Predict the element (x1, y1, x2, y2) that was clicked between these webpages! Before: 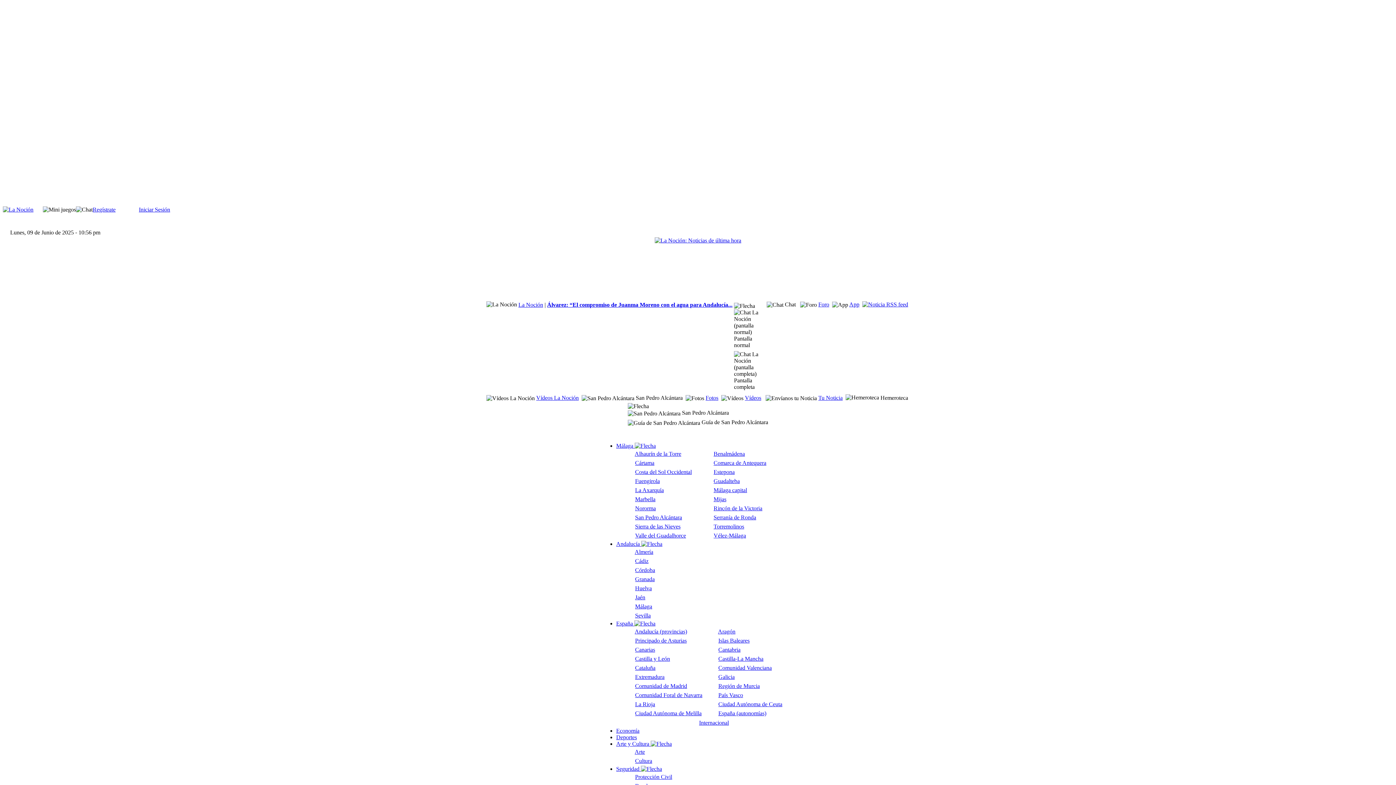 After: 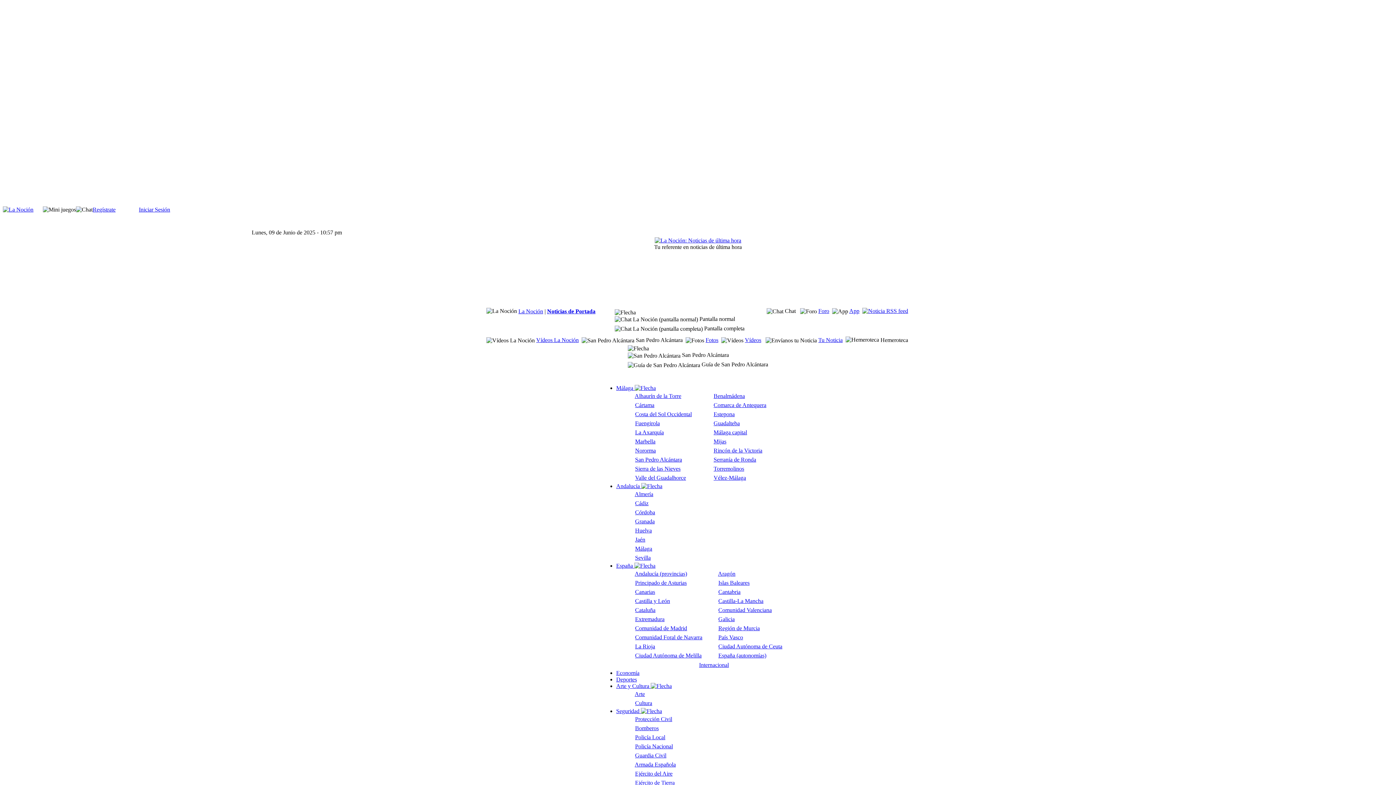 Action: label: La Noción bbox: (518, 301, 543, 308)